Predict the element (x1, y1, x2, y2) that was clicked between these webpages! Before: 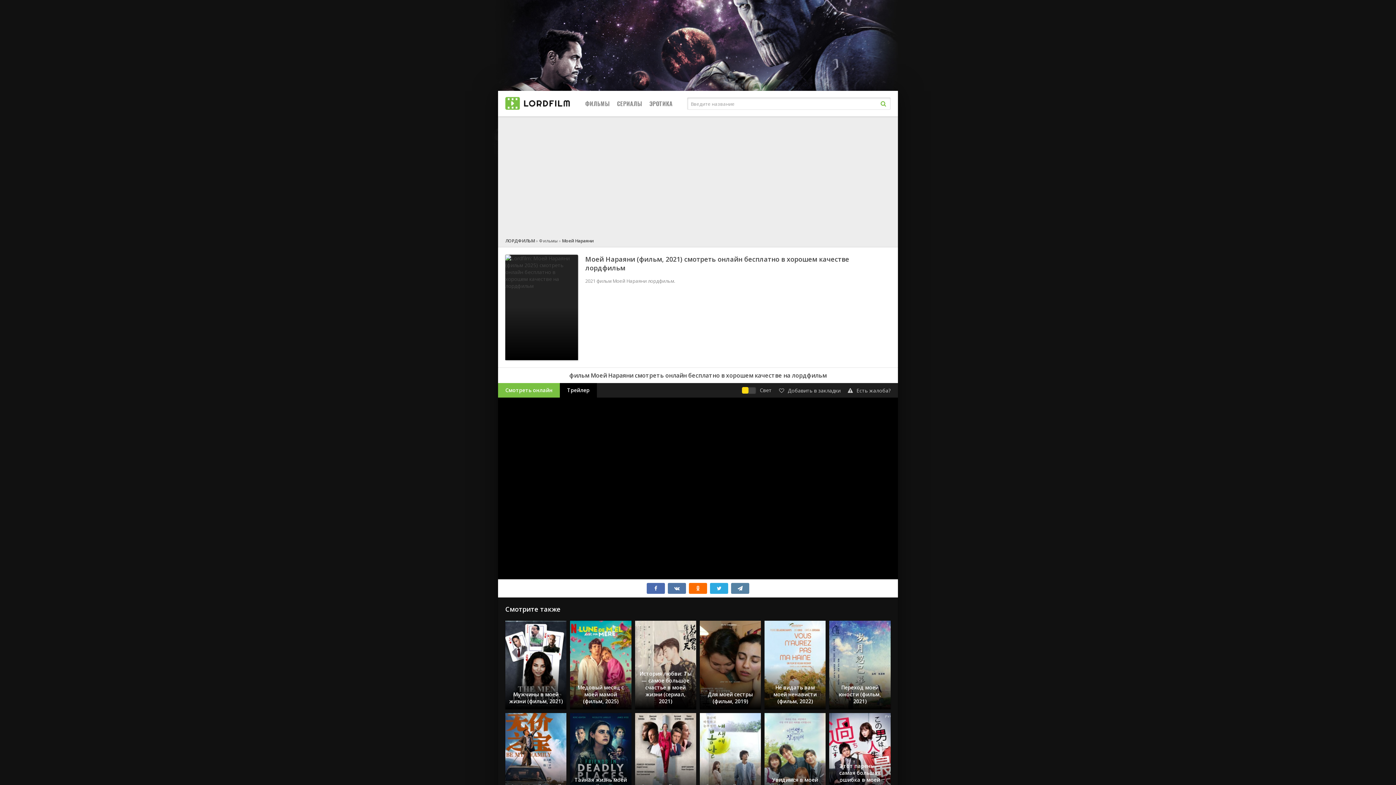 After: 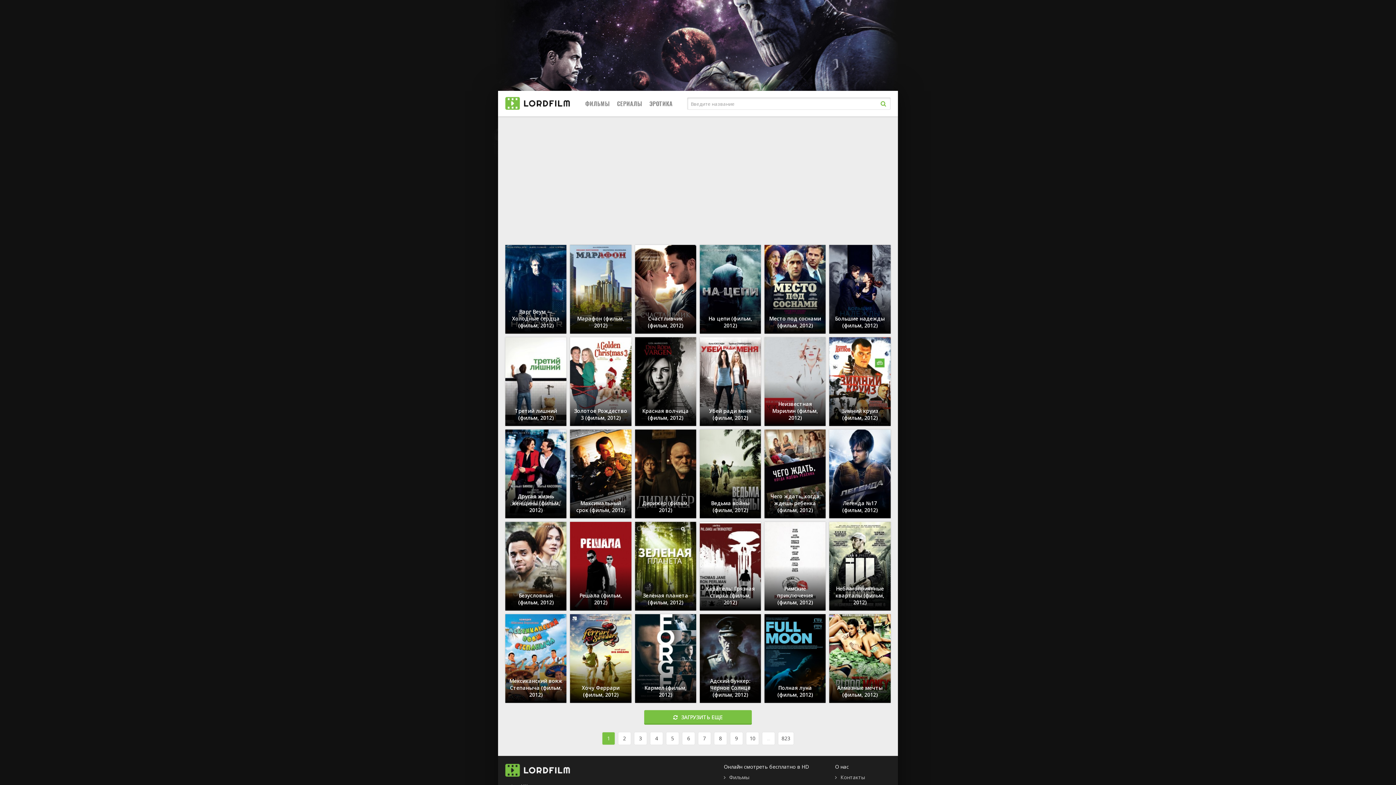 Action: bbox: (585, 90, 609, 116) label: ФИЛЬМЫ